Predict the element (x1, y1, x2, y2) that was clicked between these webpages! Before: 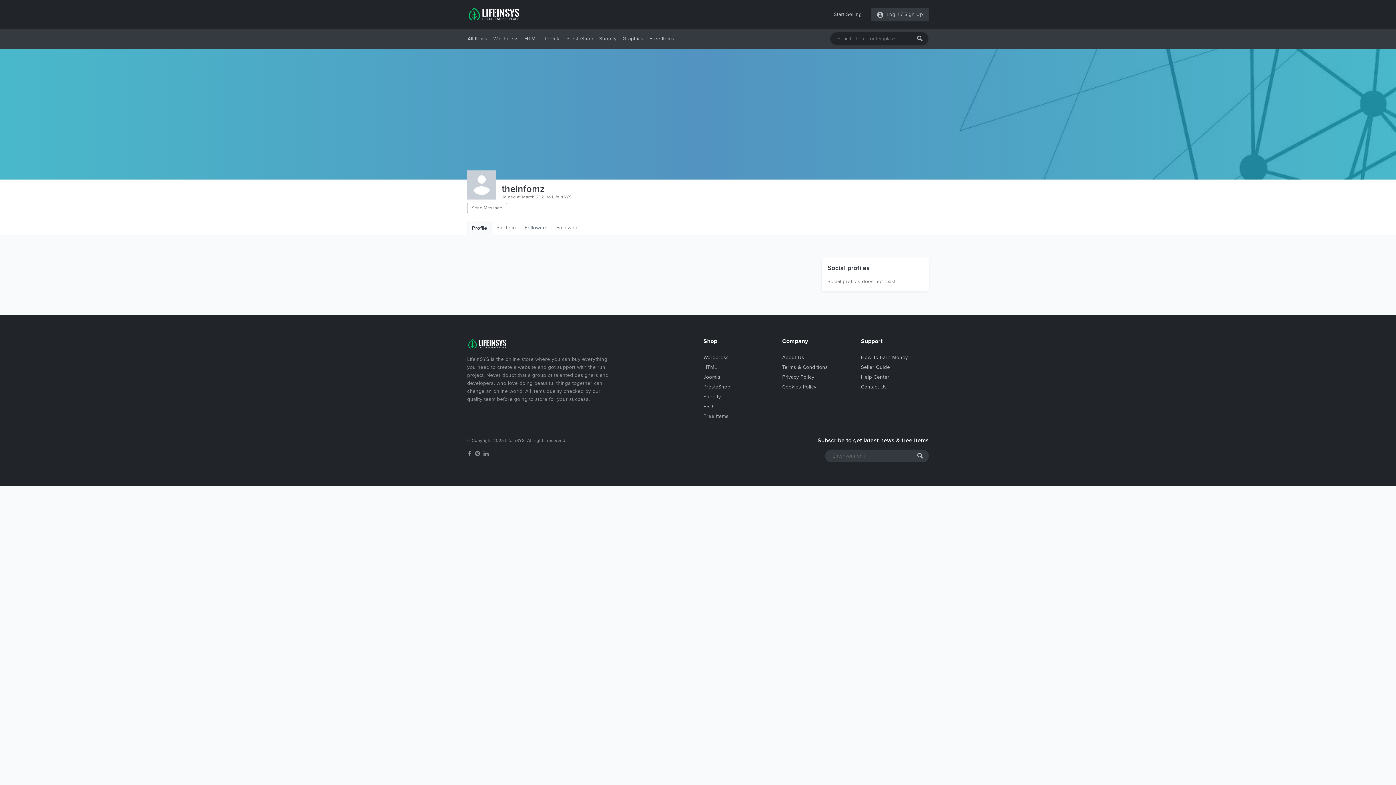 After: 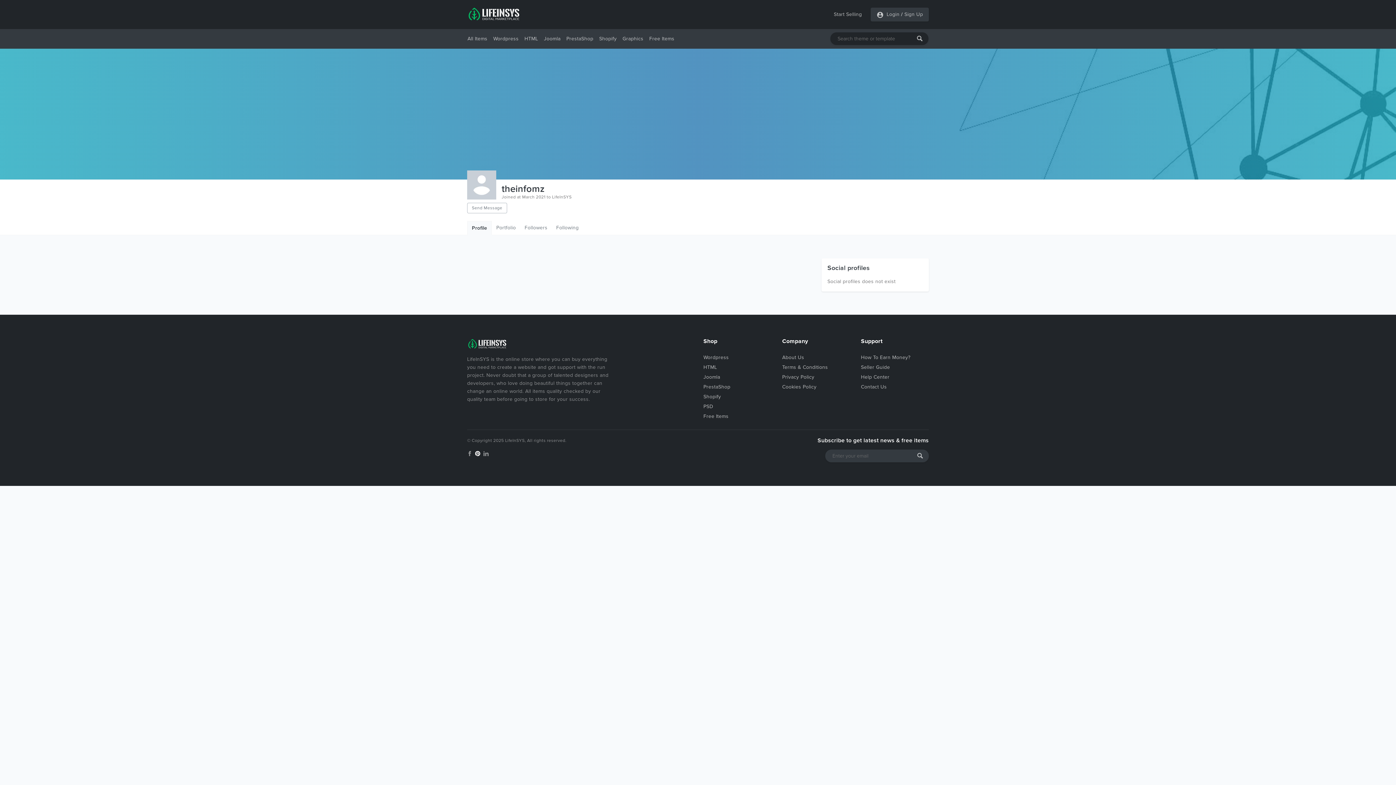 Action: bbox: (475, 450, 481, 456) label:  